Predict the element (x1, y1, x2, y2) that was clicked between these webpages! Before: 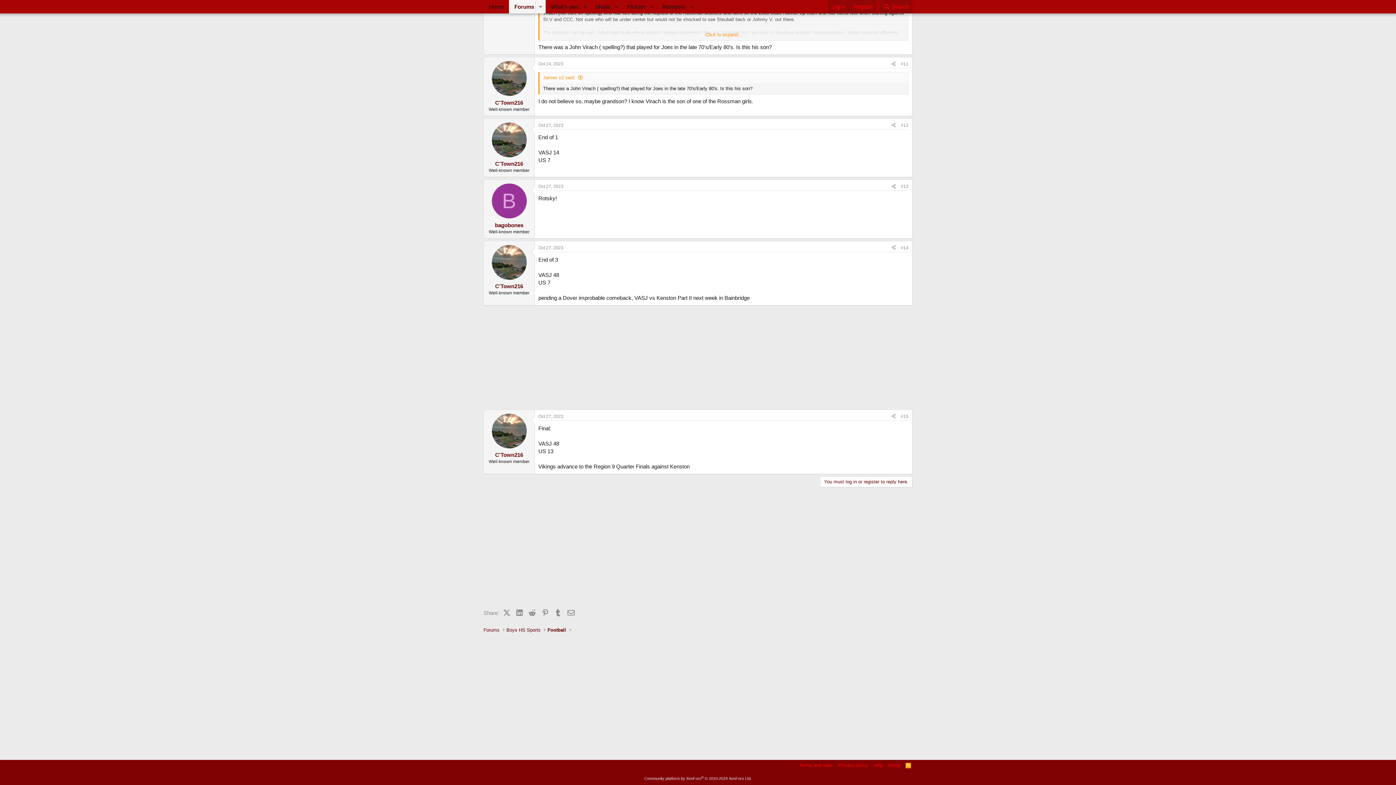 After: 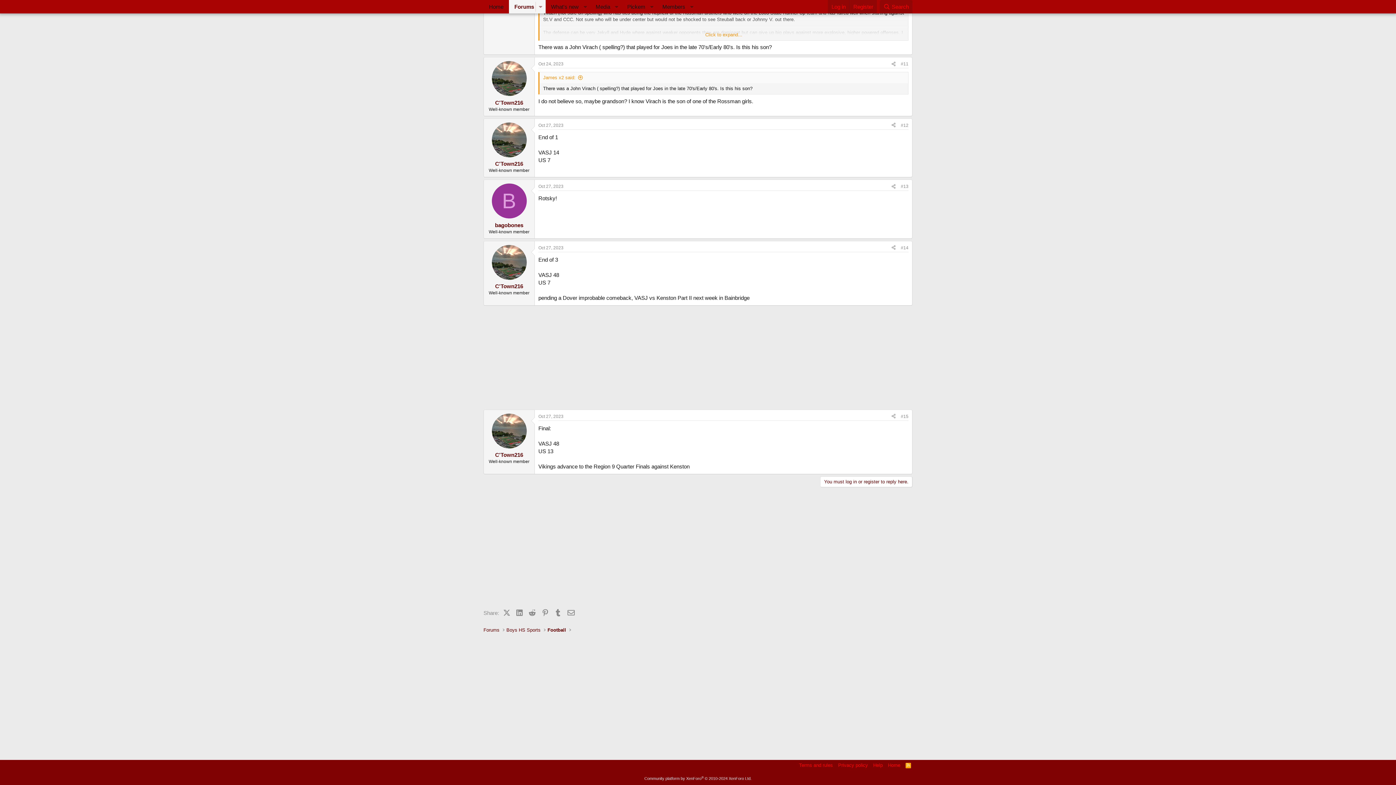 Action: bbox: (901, 245, 908, 250) label: #14